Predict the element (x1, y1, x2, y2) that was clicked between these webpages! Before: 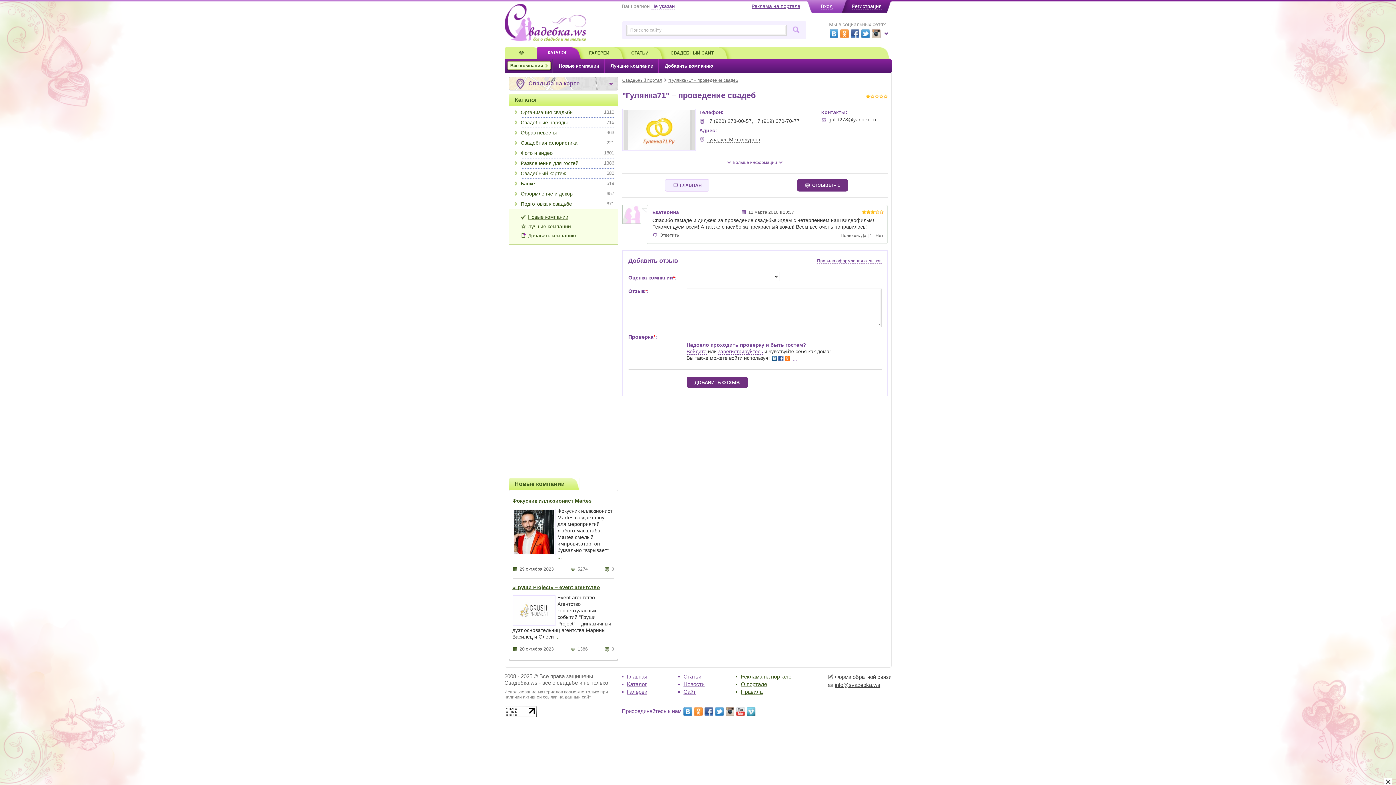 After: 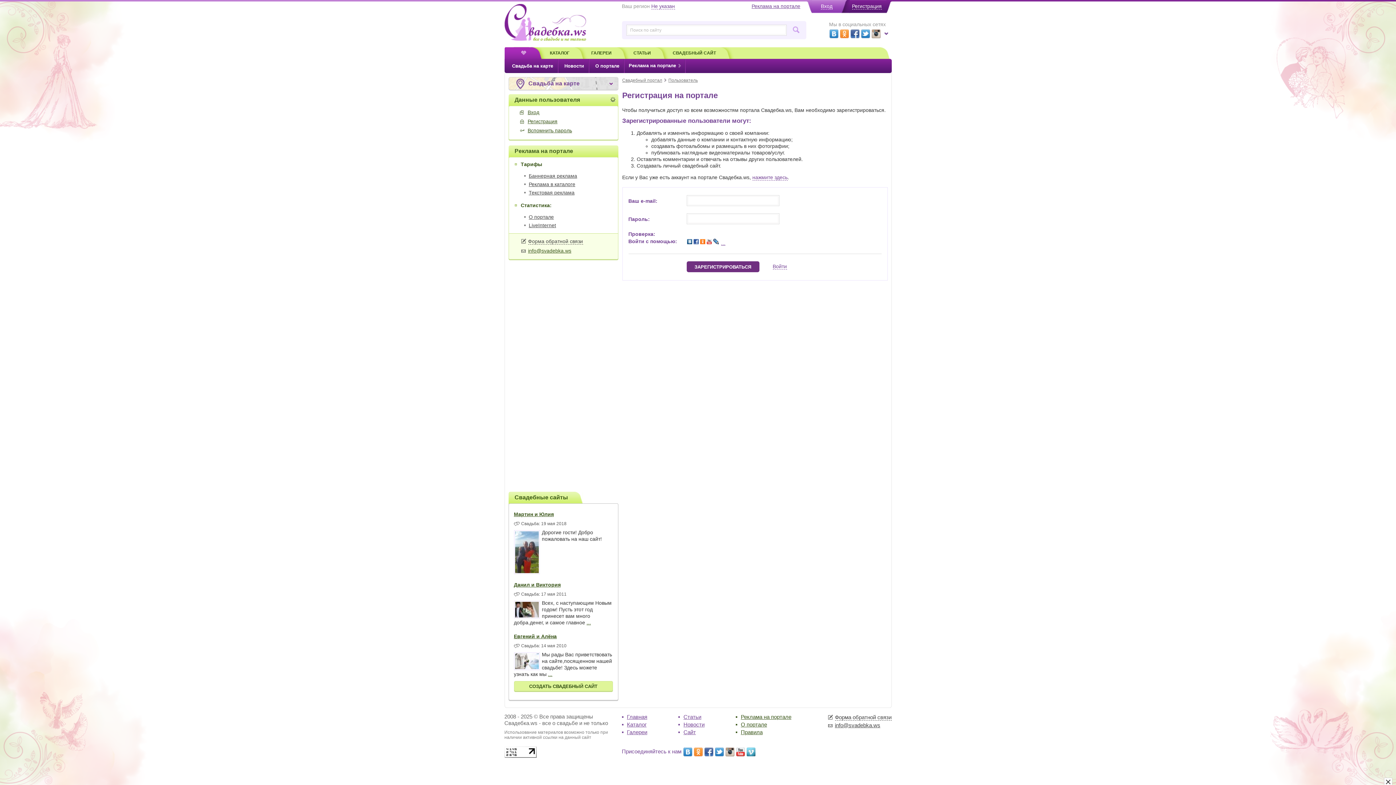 Action: bbox: (849, 0, 886, 13) label: Регистрация